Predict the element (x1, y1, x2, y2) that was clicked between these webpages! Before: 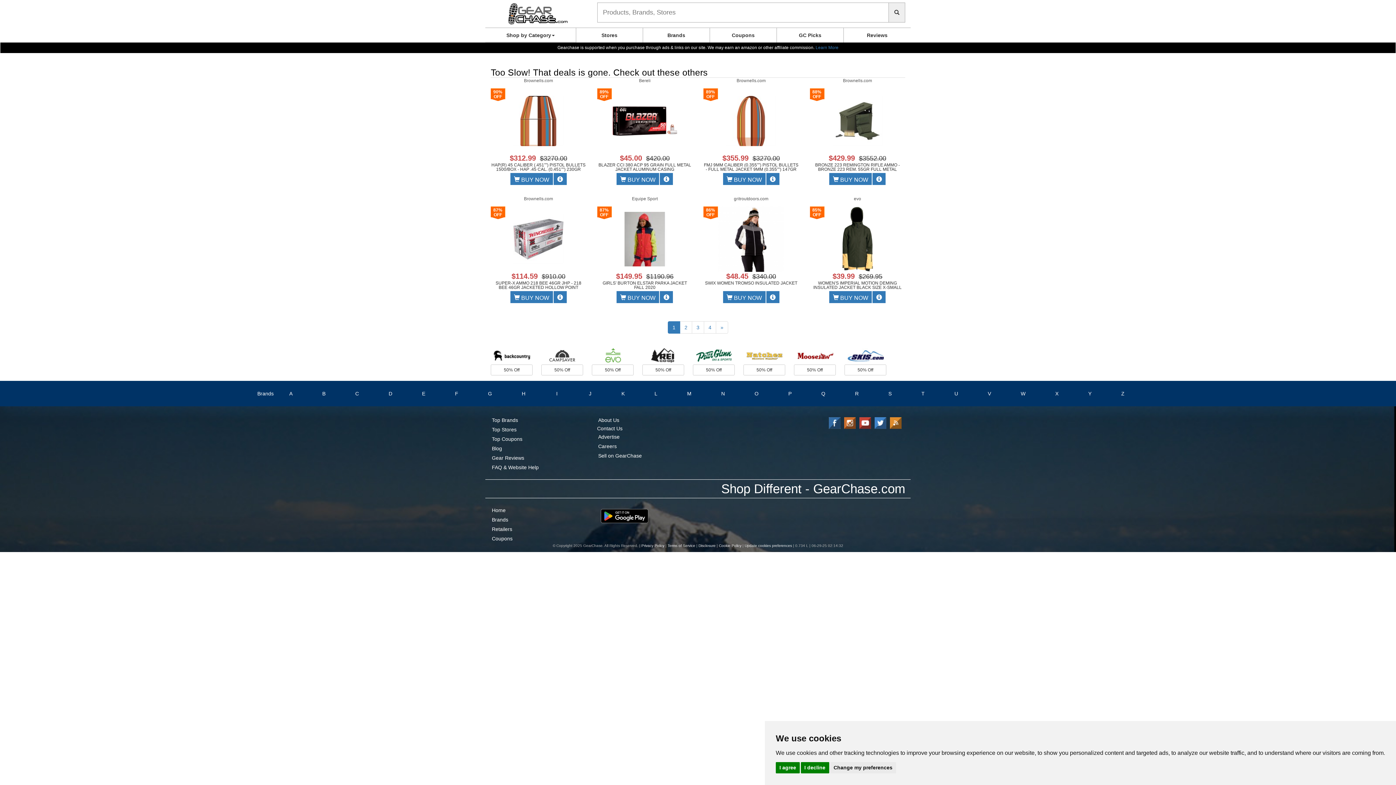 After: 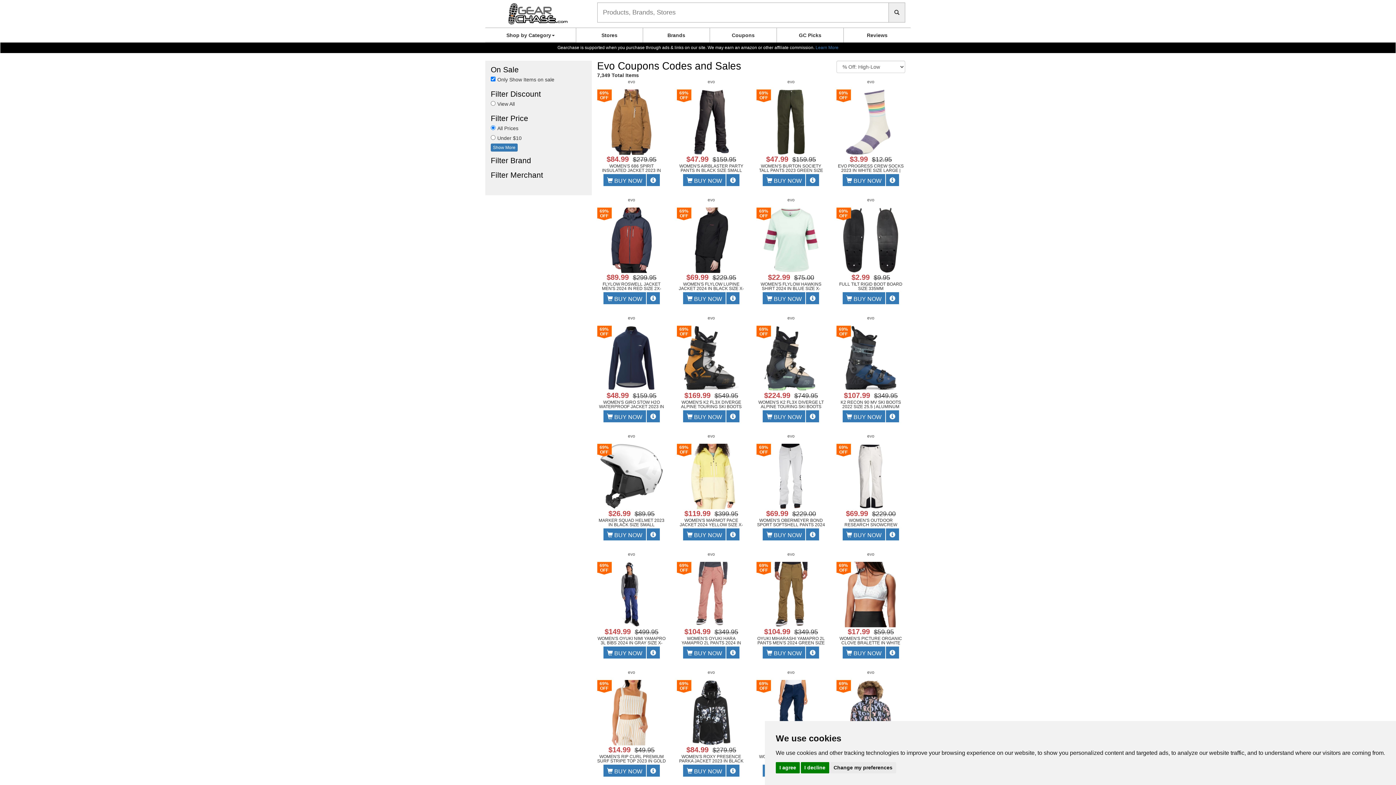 Action: label: 50% Off bbox: (592, 348, 633, 375)